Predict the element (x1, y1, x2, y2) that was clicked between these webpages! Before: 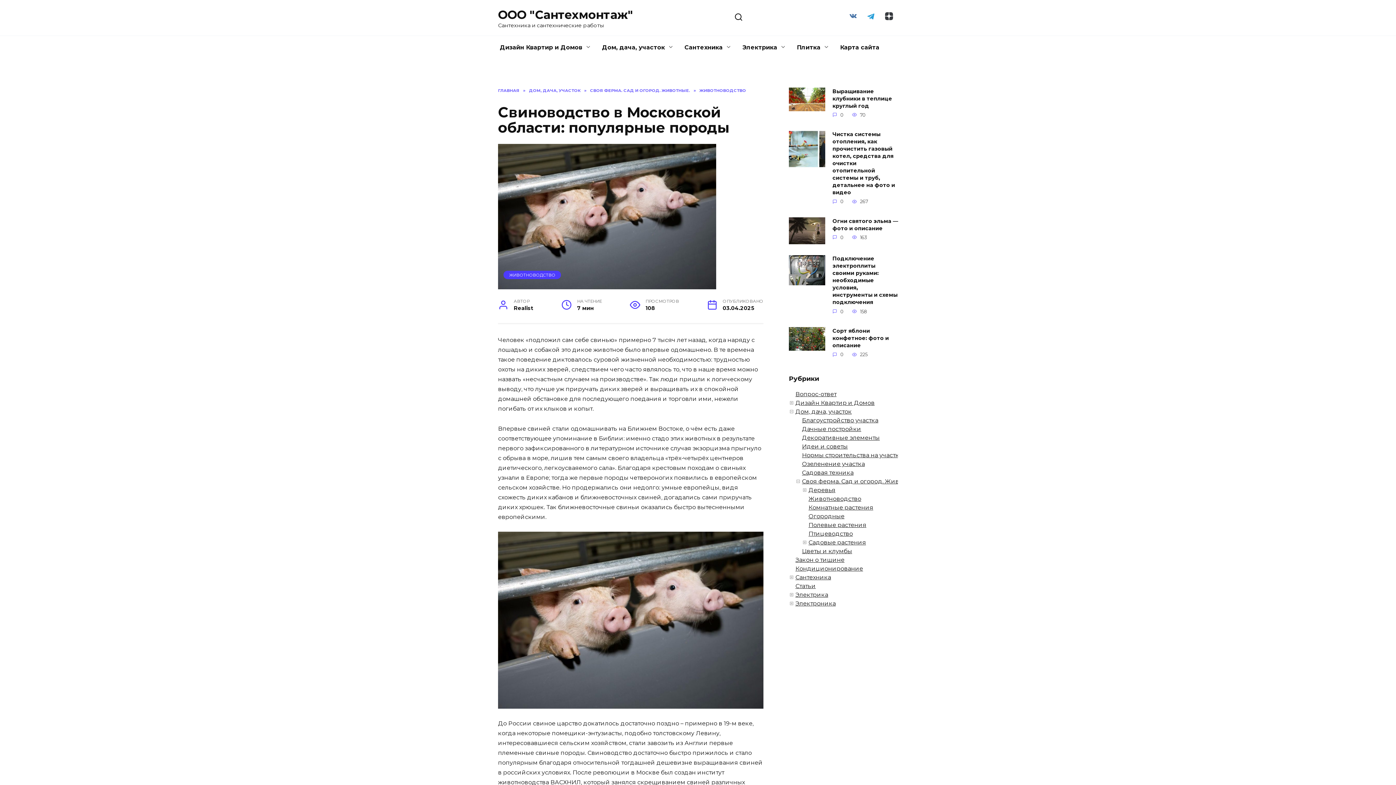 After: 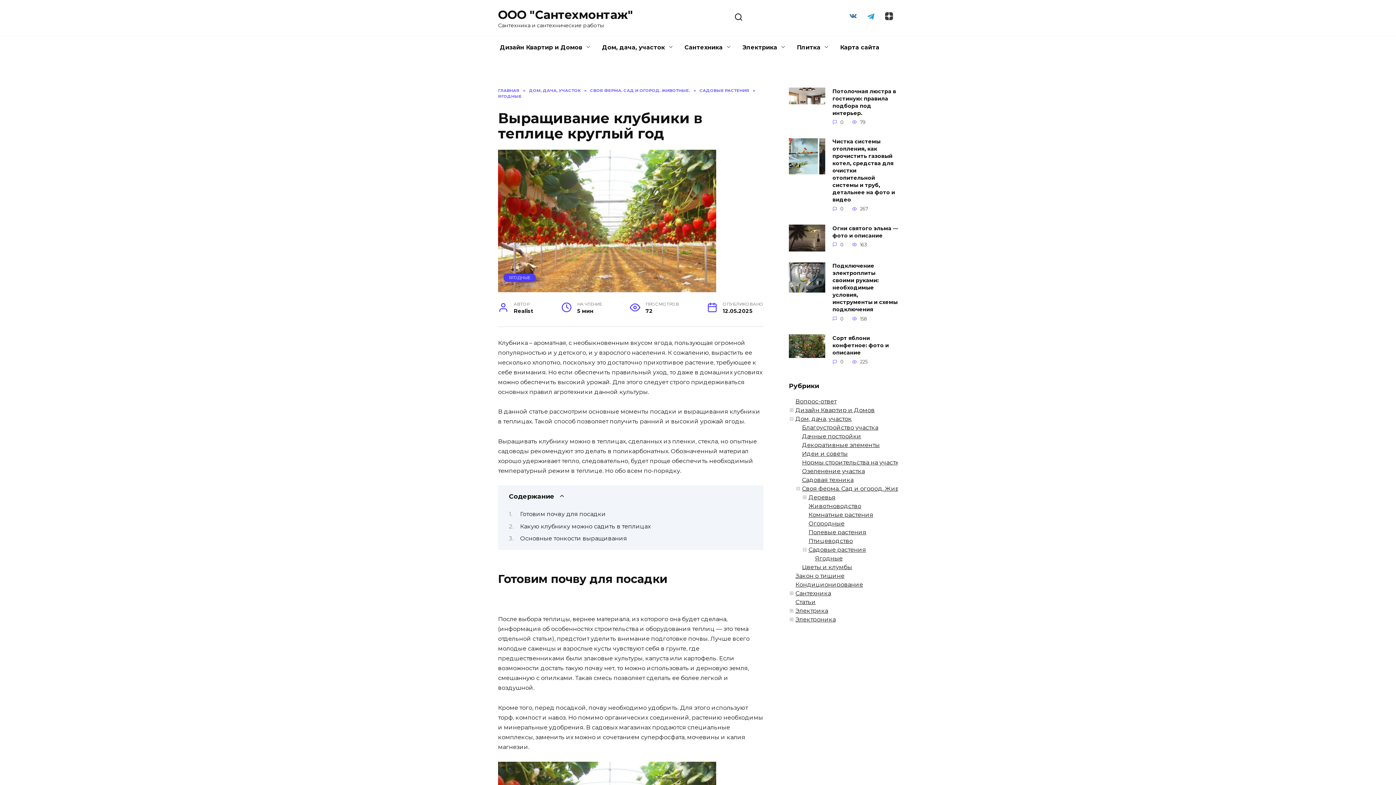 Action: bbox: (832, 87, 892, 109) label: Выращивание клубники в теплице круглый год